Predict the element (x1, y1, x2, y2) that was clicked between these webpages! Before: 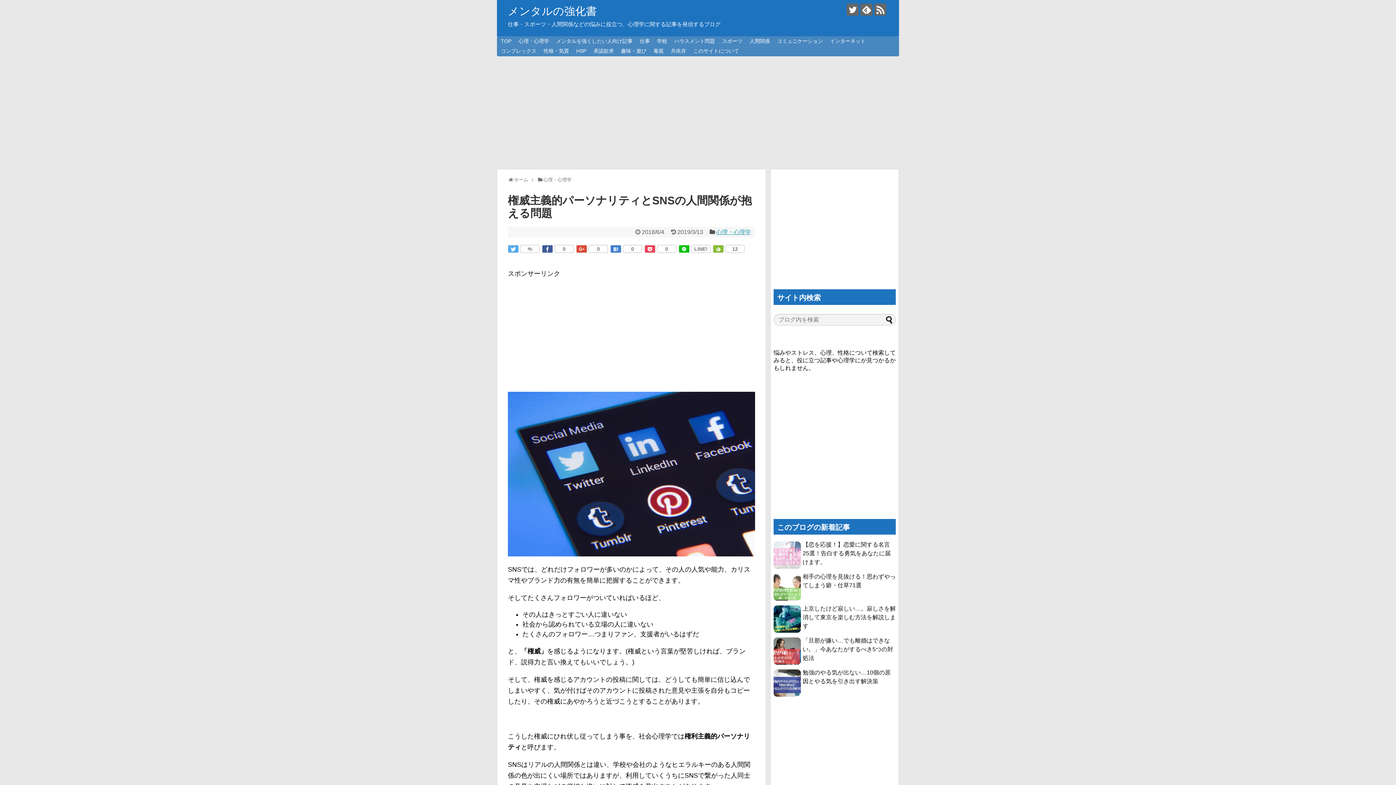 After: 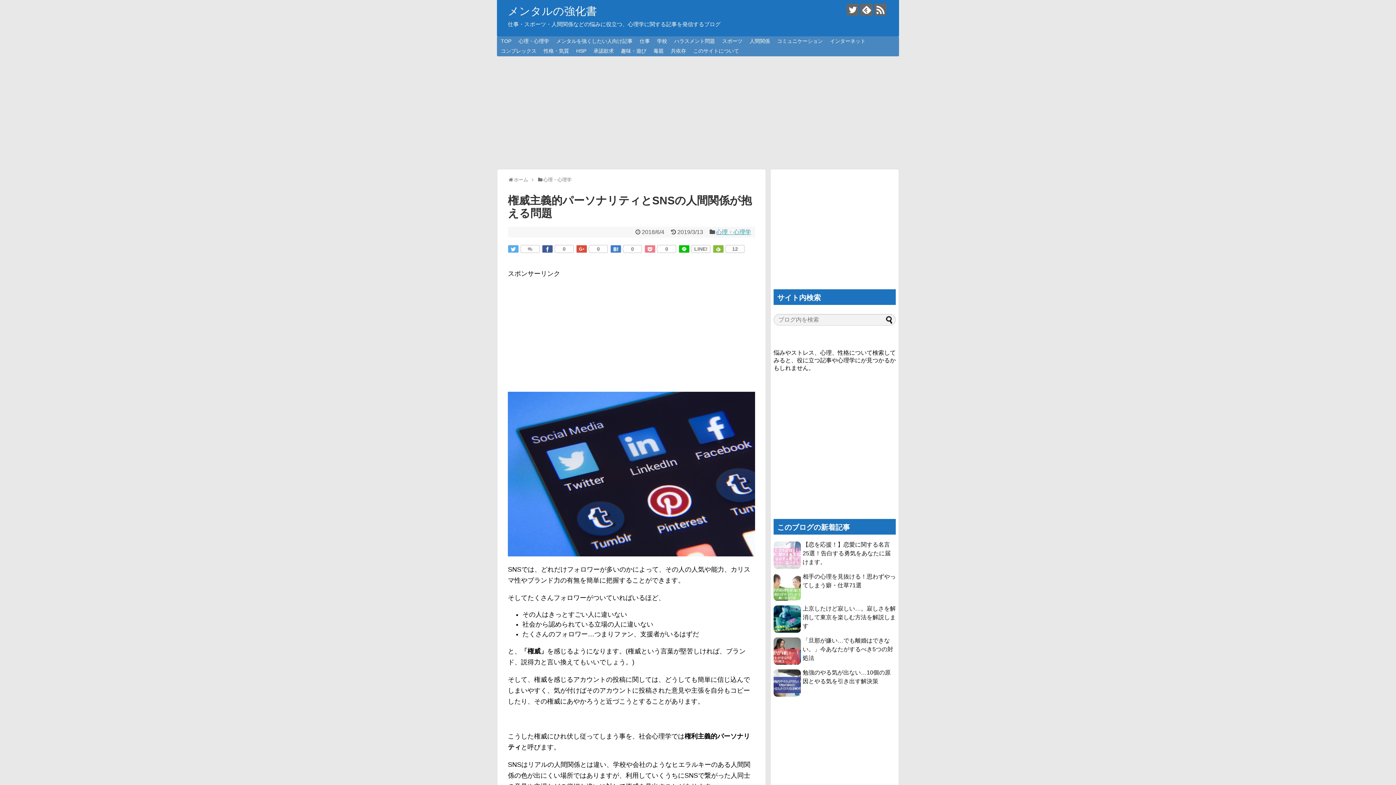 Action: bbox: (644, 245, 655, 253)